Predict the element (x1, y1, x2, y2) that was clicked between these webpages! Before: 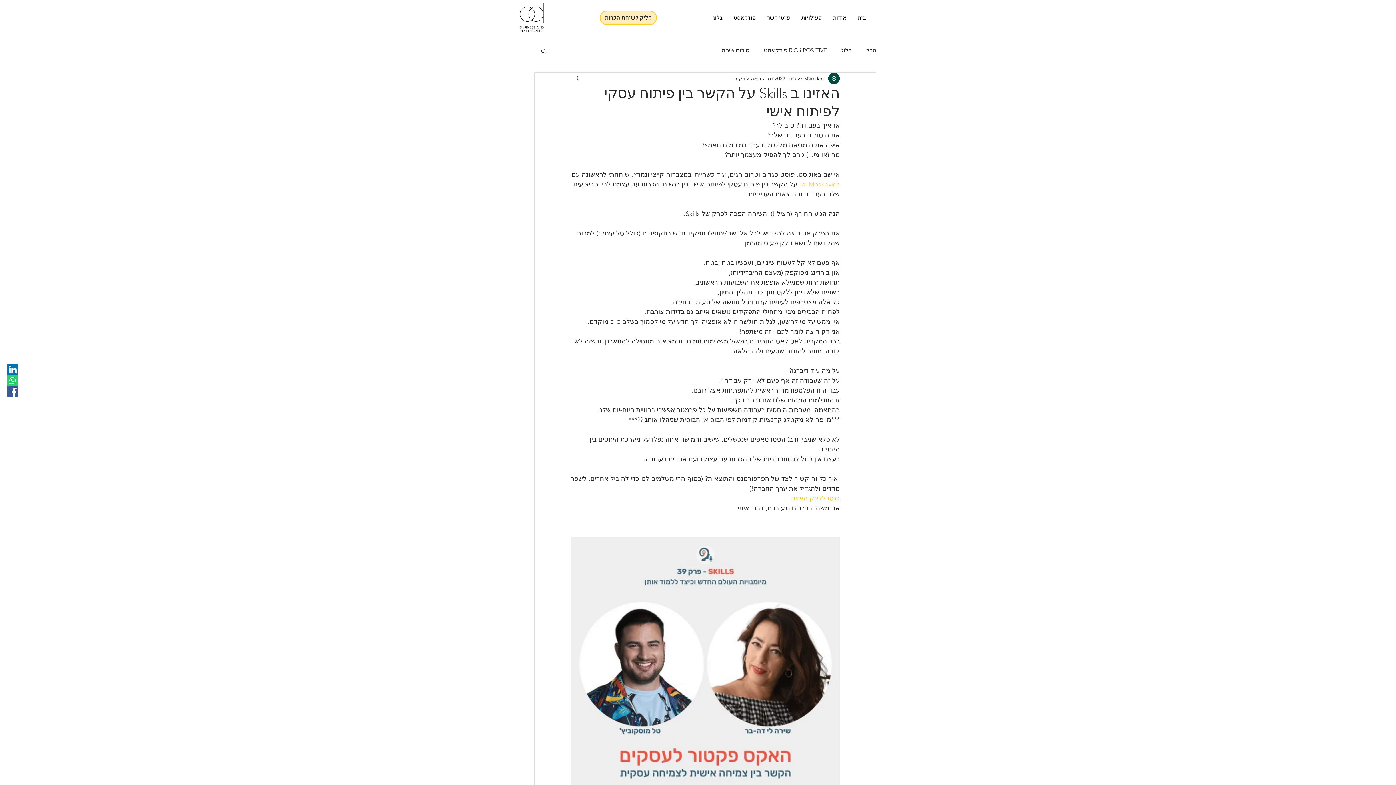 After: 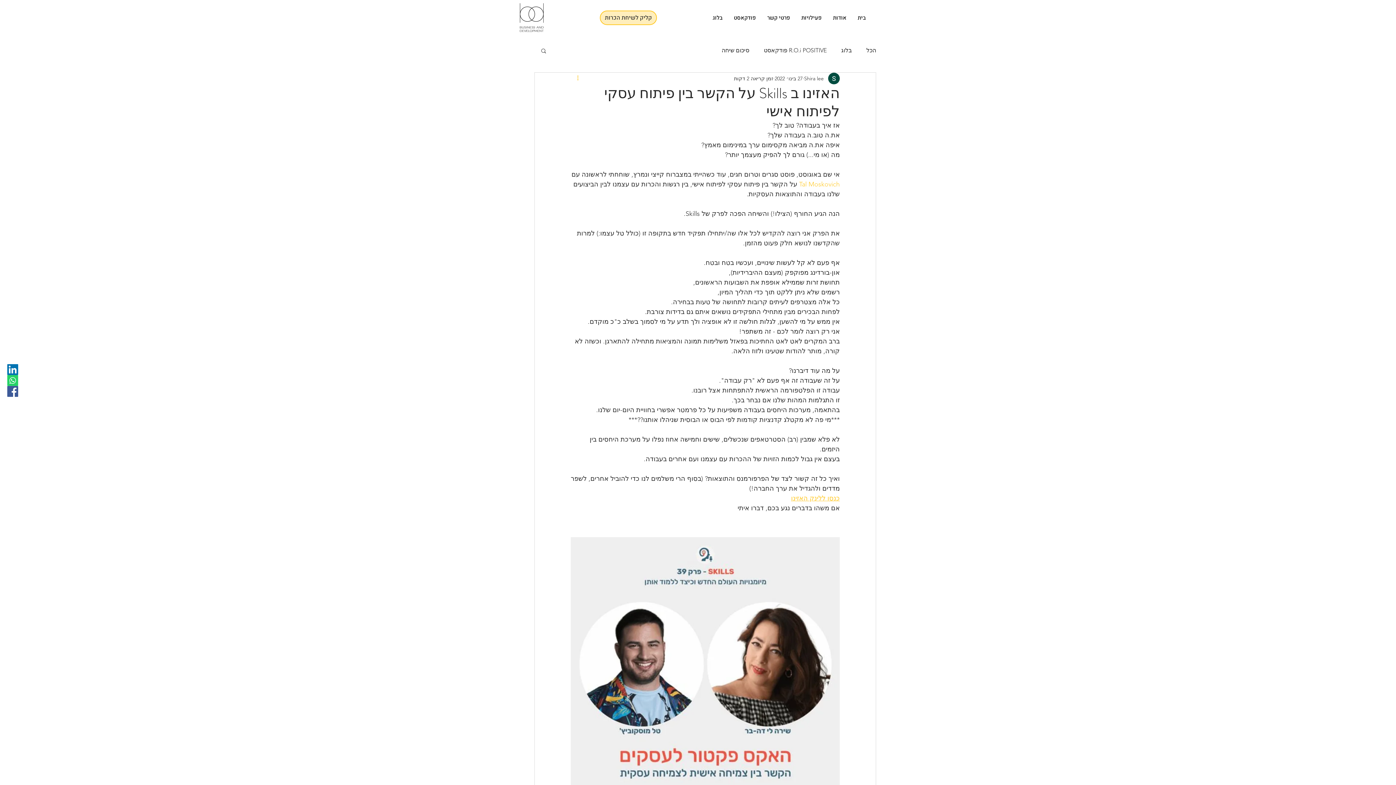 Action: bbox: (570, 74, 579, 82) label: פעולות נוספות